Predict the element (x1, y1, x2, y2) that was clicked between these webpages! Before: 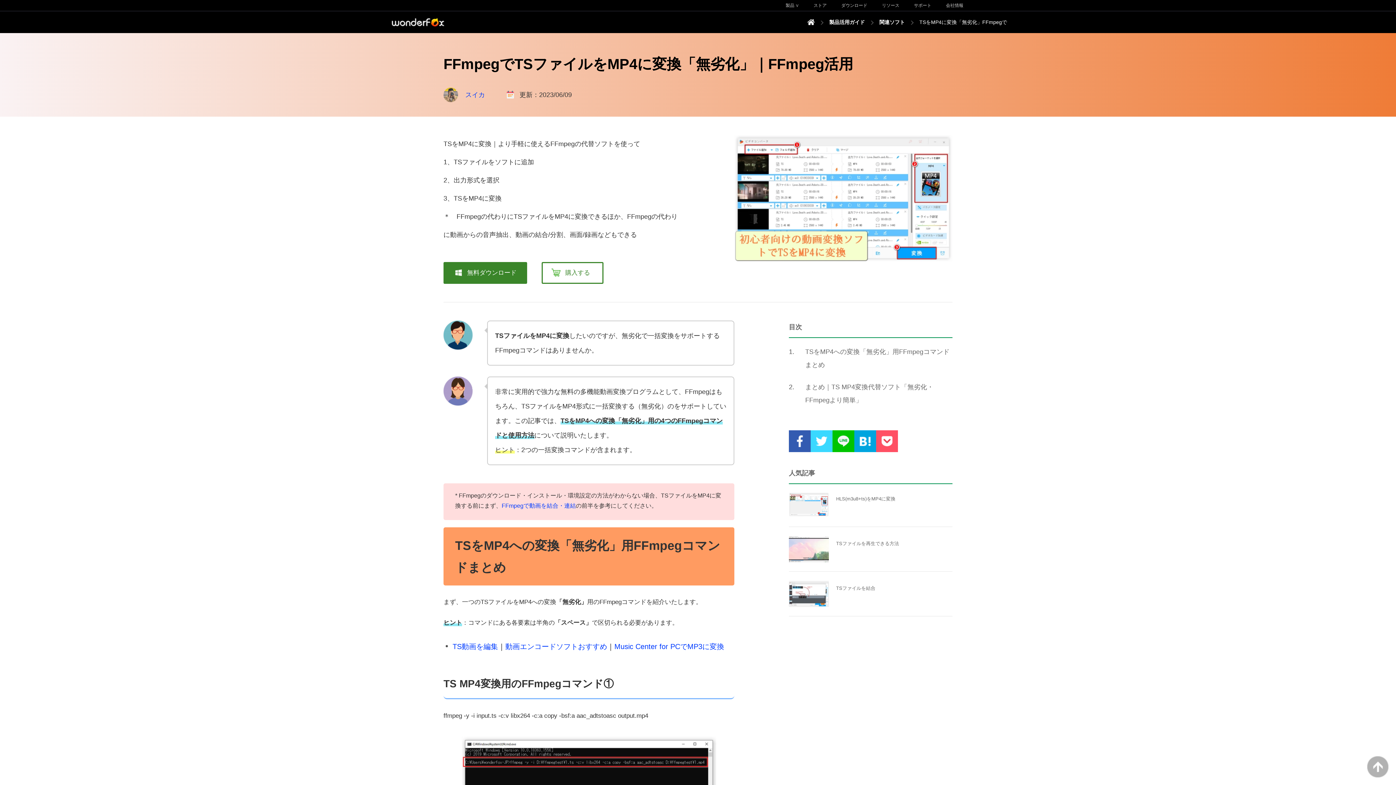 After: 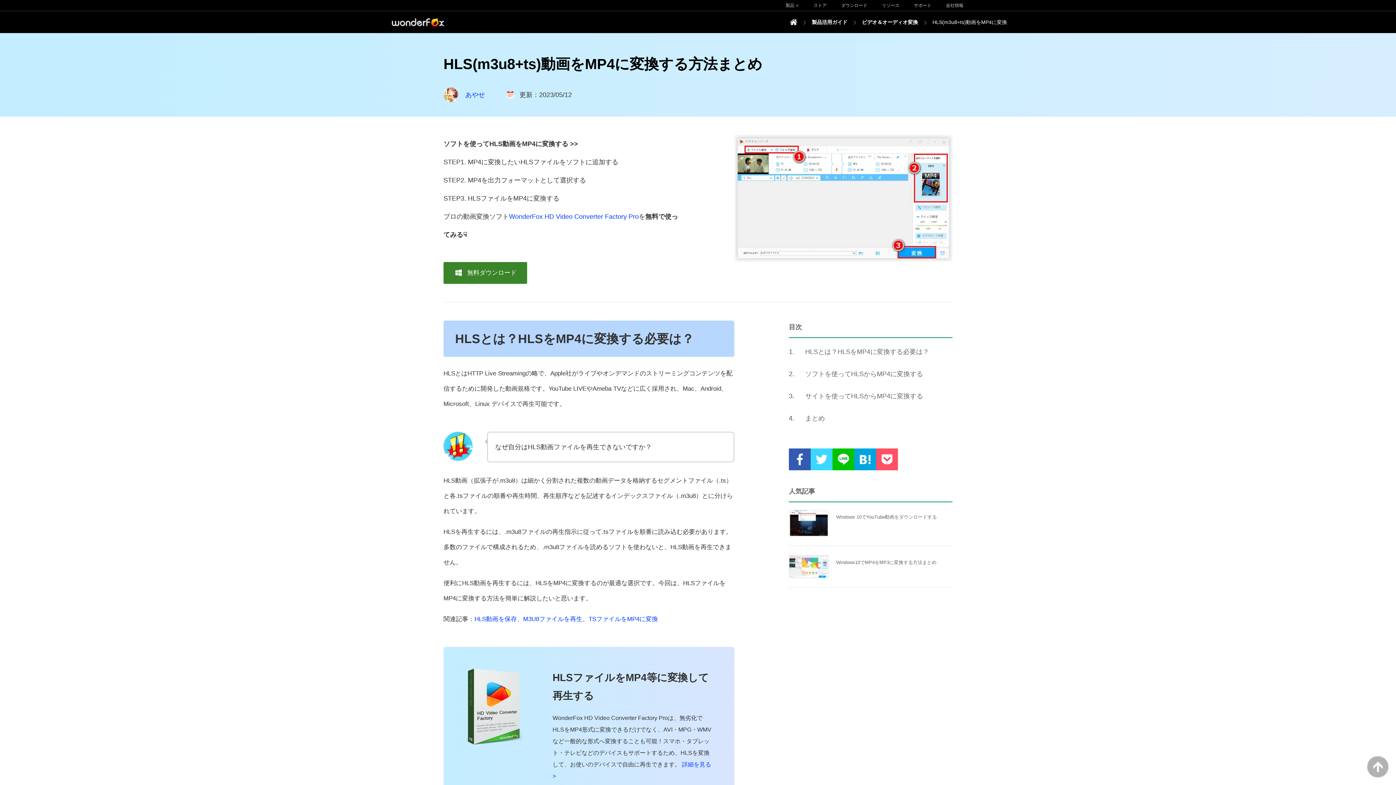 Action: bbox: (789, 491, 952, 527) label: HLS(m3u8+ts)をMP4に変換